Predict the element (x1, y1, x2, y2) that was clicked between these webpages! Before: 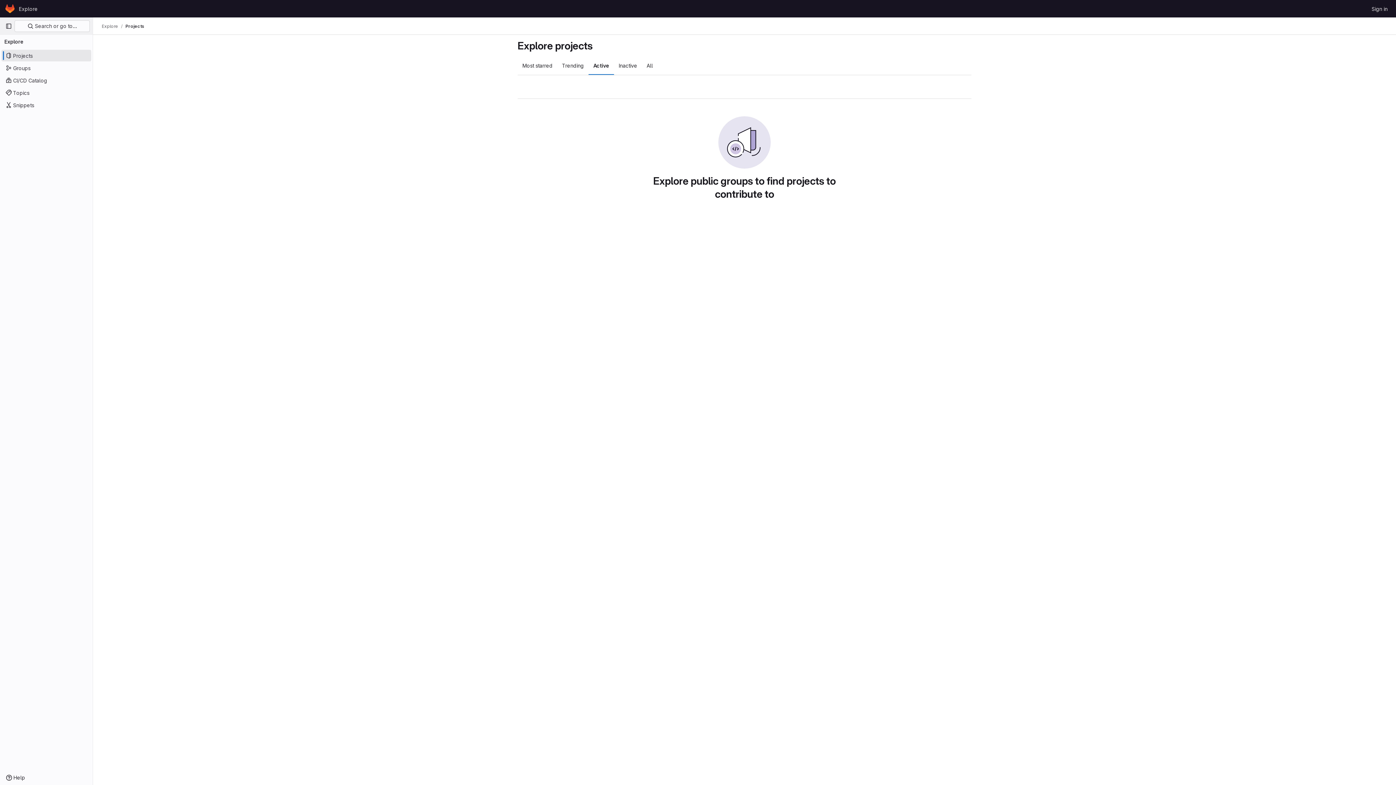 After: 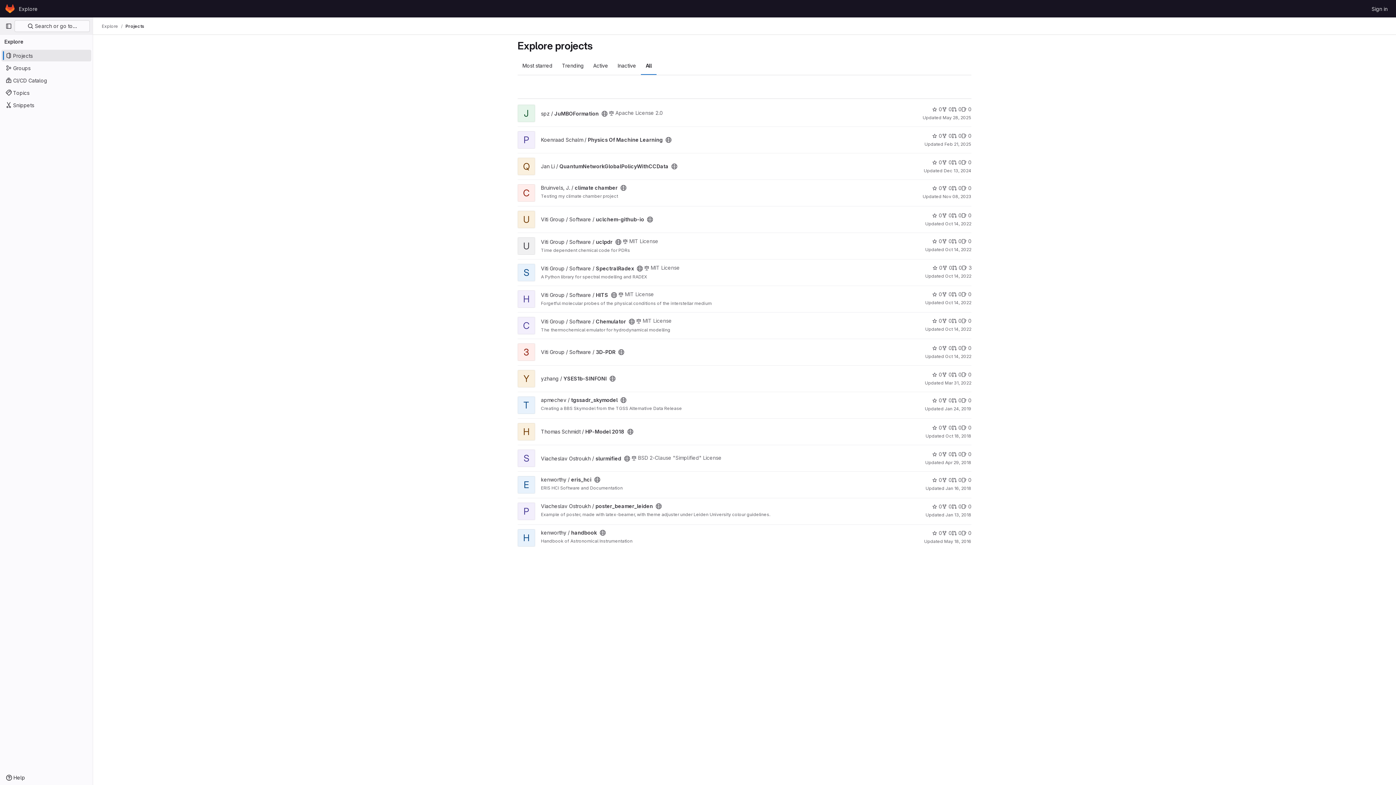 Action: label: All bbox: (642, 56, 657, 74)